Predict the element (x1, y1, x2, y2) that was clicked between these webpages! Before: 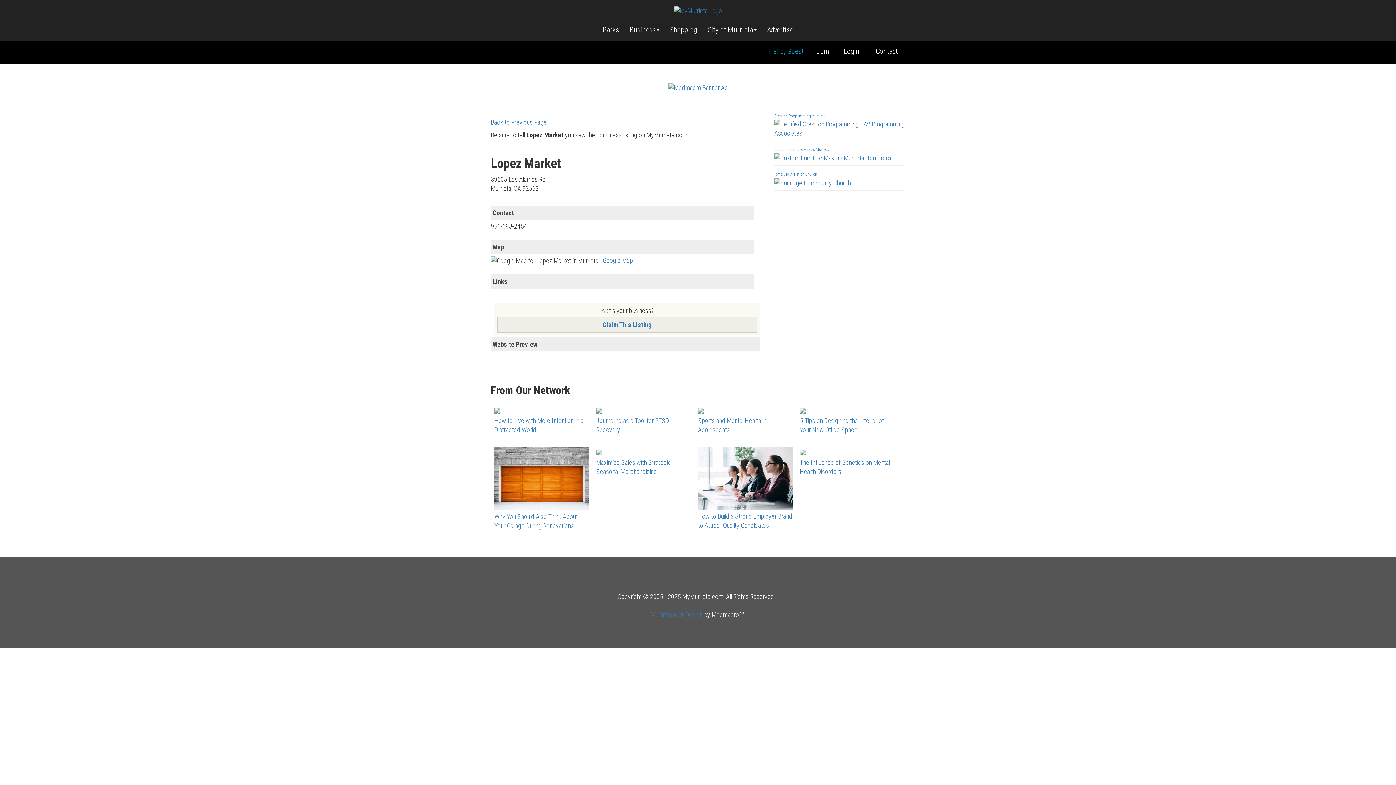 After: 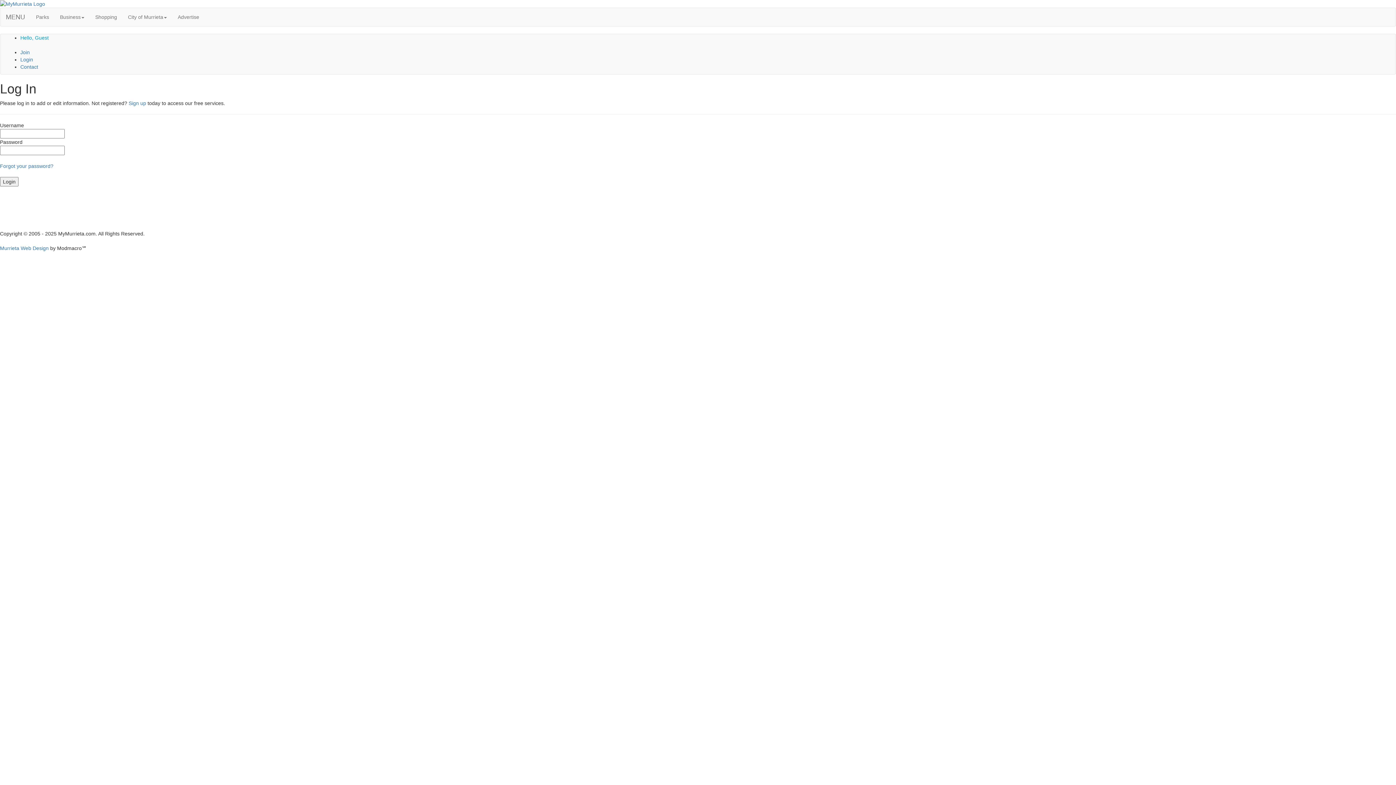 Action: bbox: (836, 46, 866, 55) label: Login